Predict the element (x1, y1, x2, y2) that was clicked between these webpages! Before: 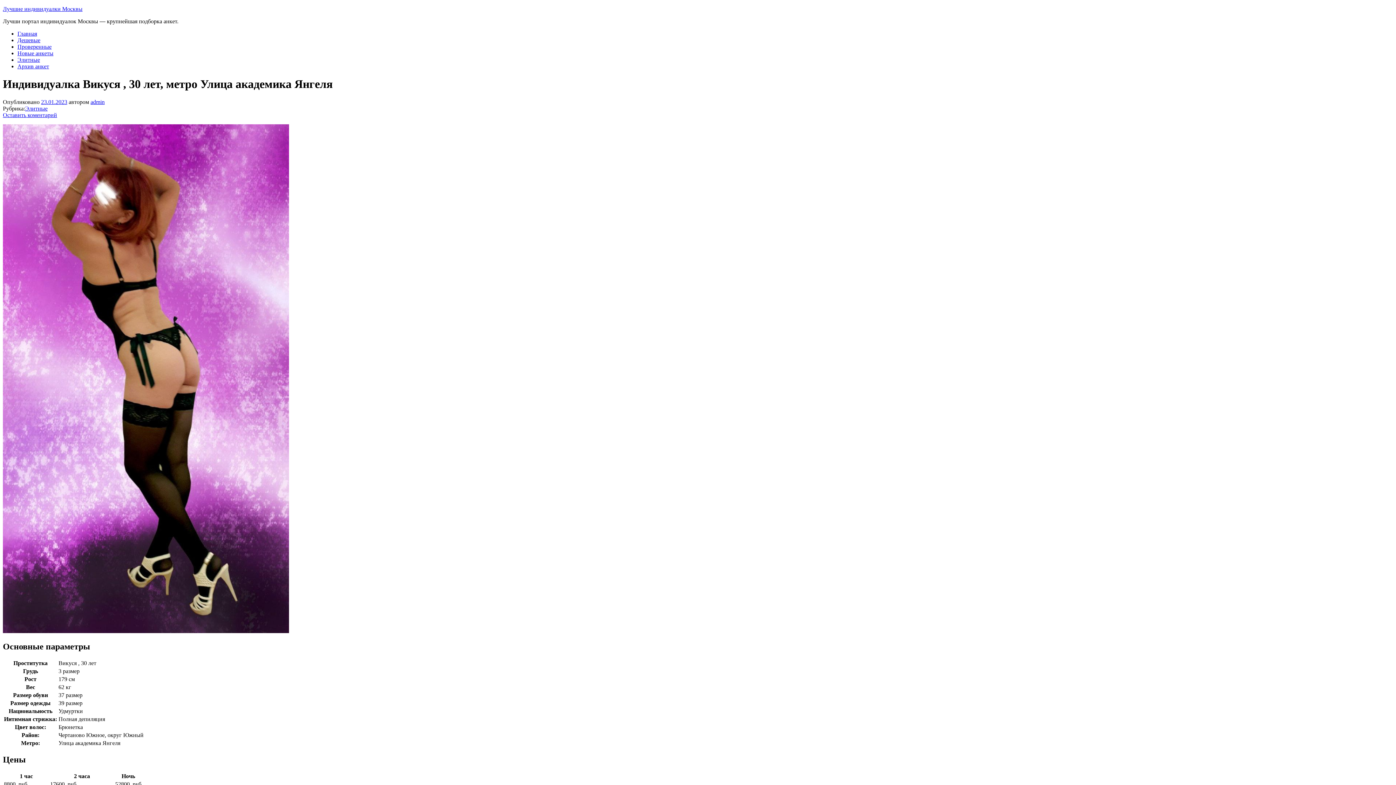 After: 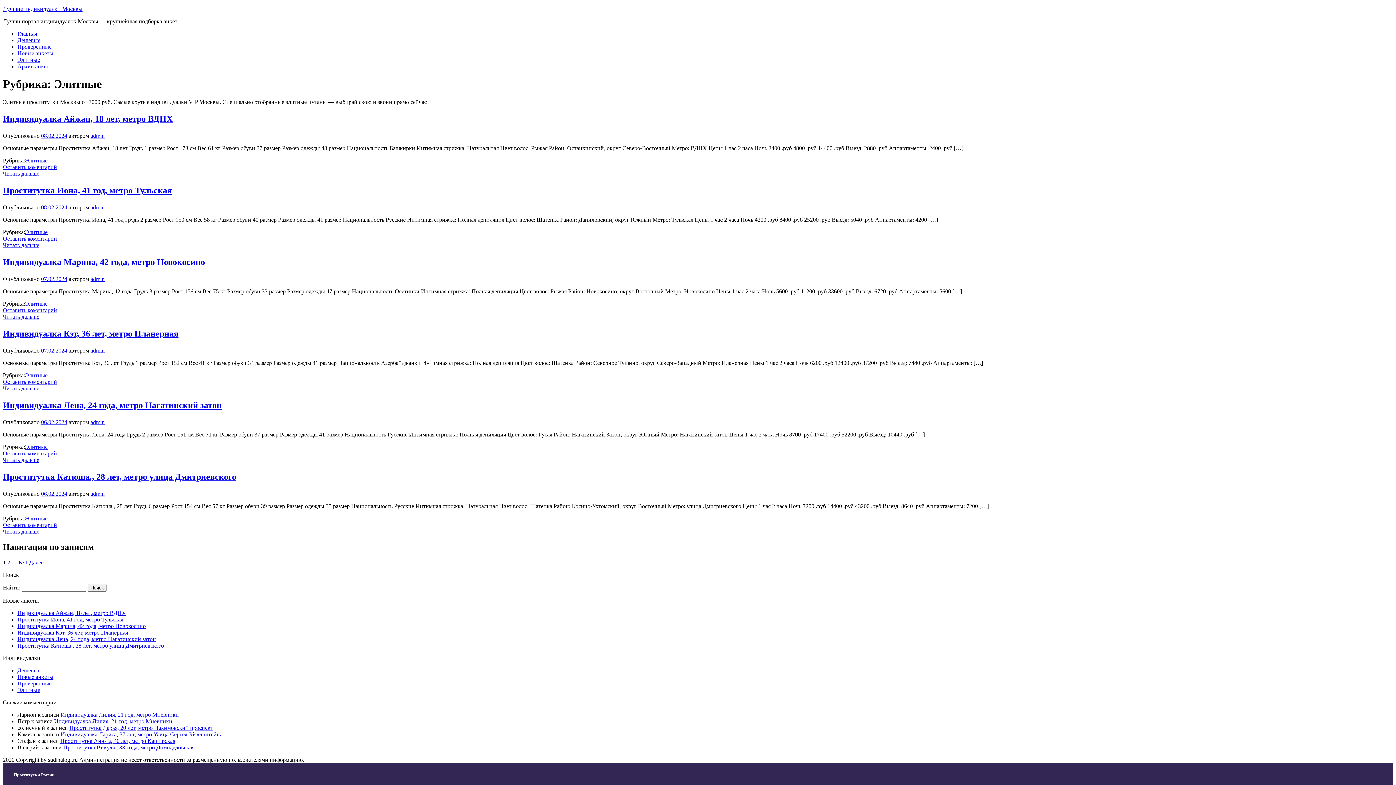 Action: bbox: (17, 56, 40, 62) label: Элитные